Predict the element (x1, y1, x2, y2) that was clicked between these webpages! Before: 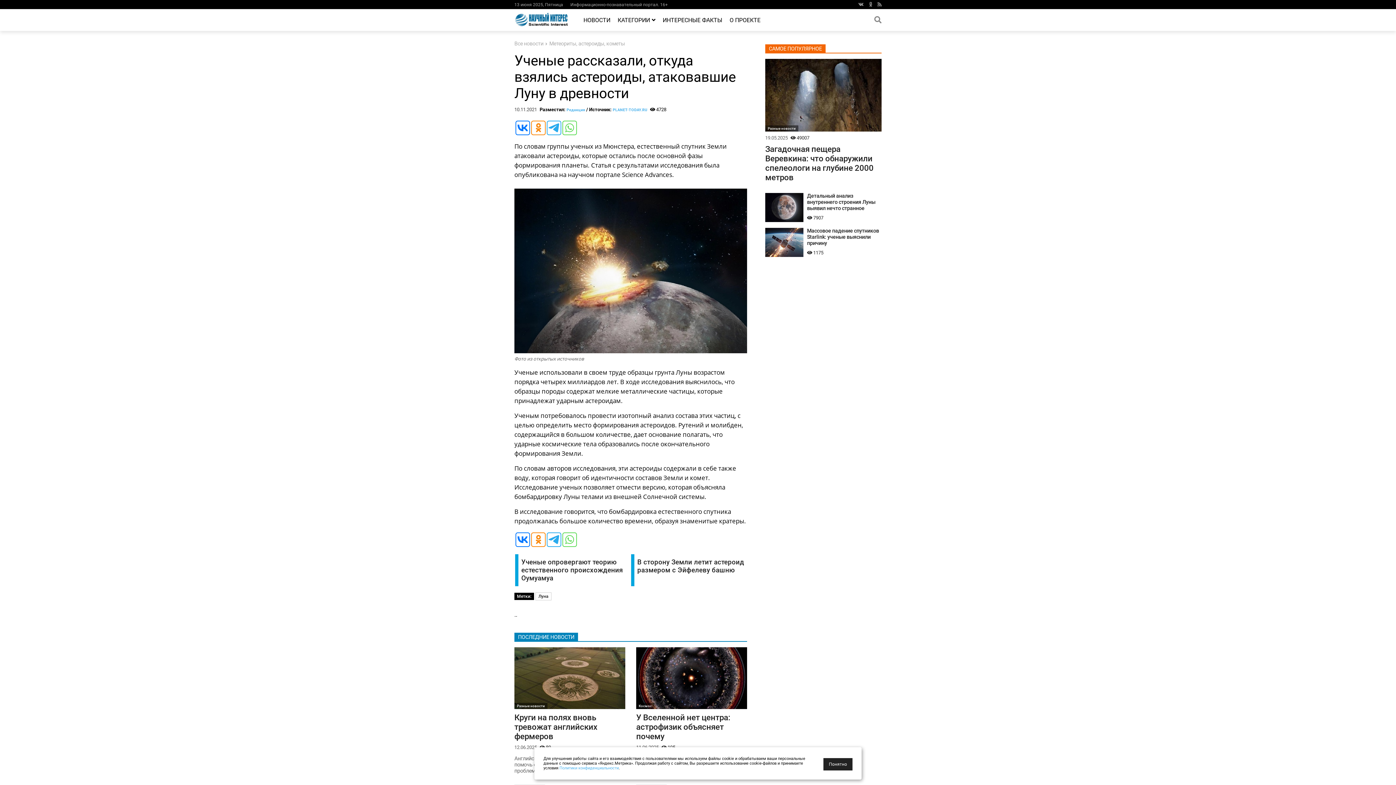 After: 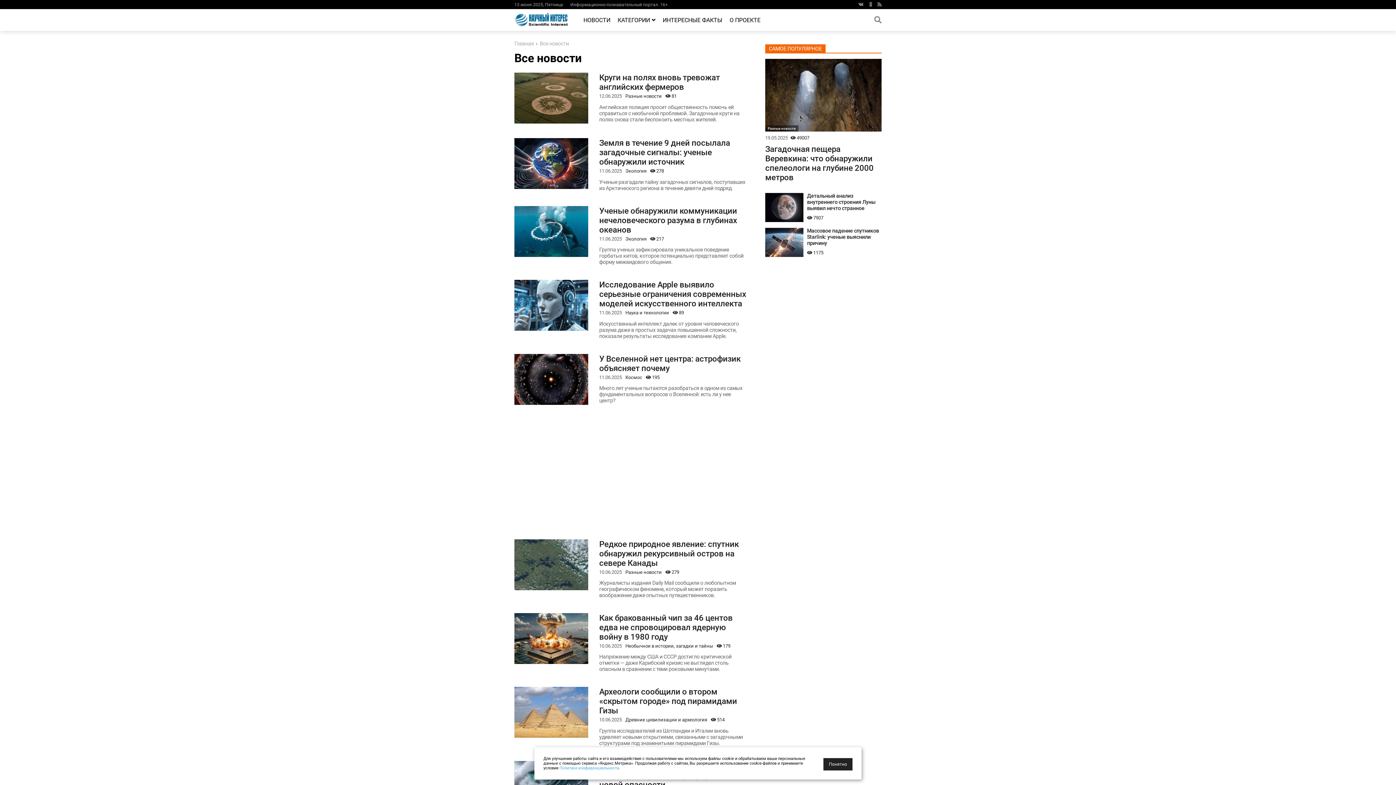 Action: label: НОВОСТИ bbox: (583, 9, 610, 30)